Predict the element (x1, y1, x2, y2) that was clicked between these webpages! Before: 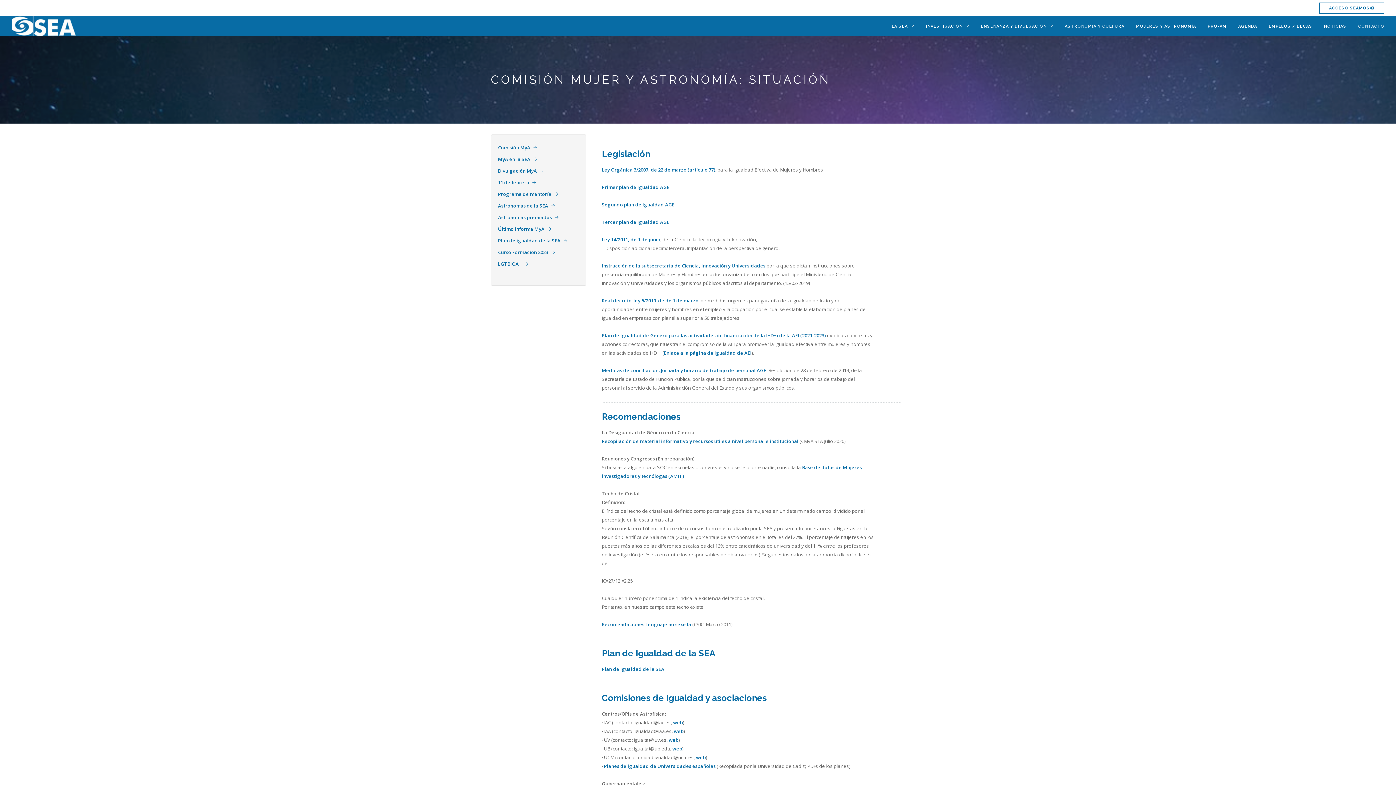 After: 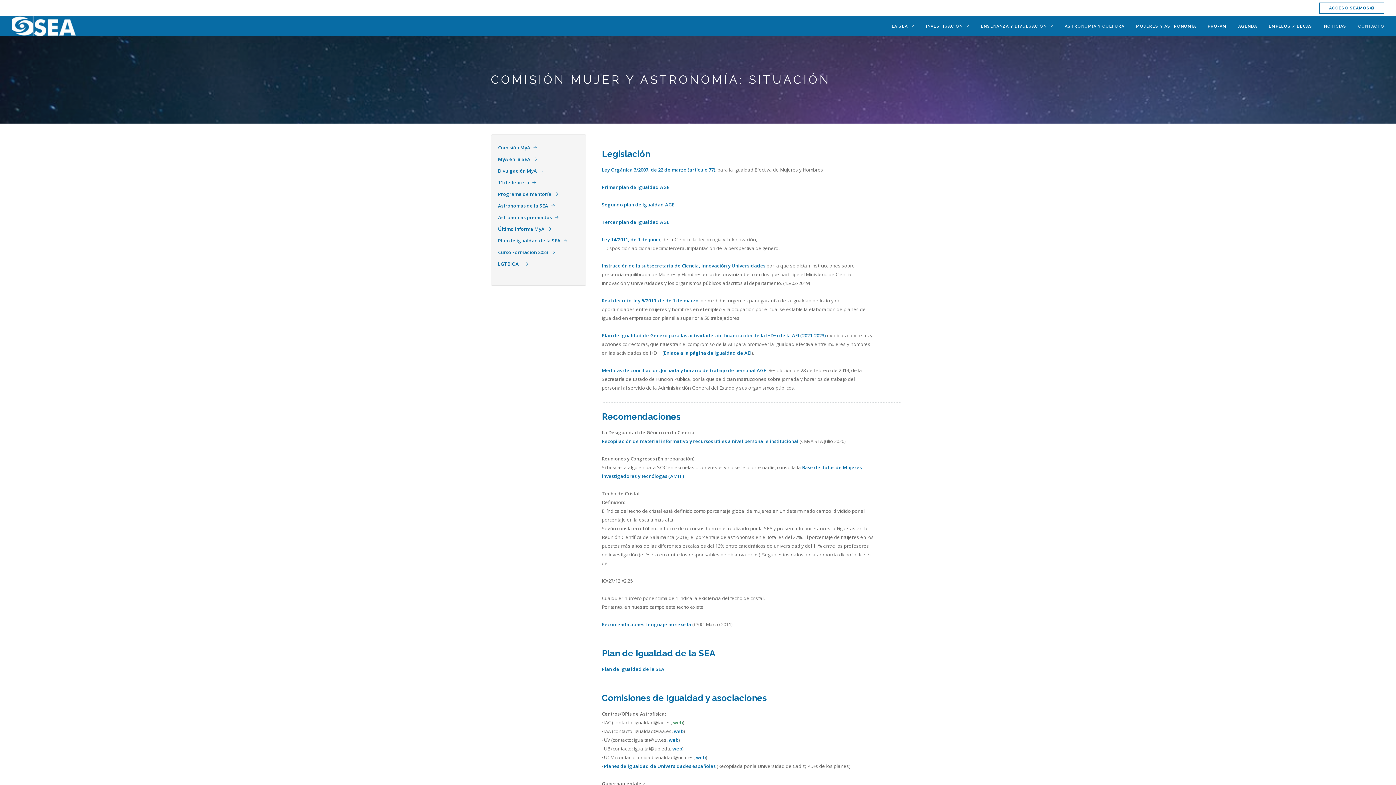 Action: bbox: (673, 719, 683, 726) label: web